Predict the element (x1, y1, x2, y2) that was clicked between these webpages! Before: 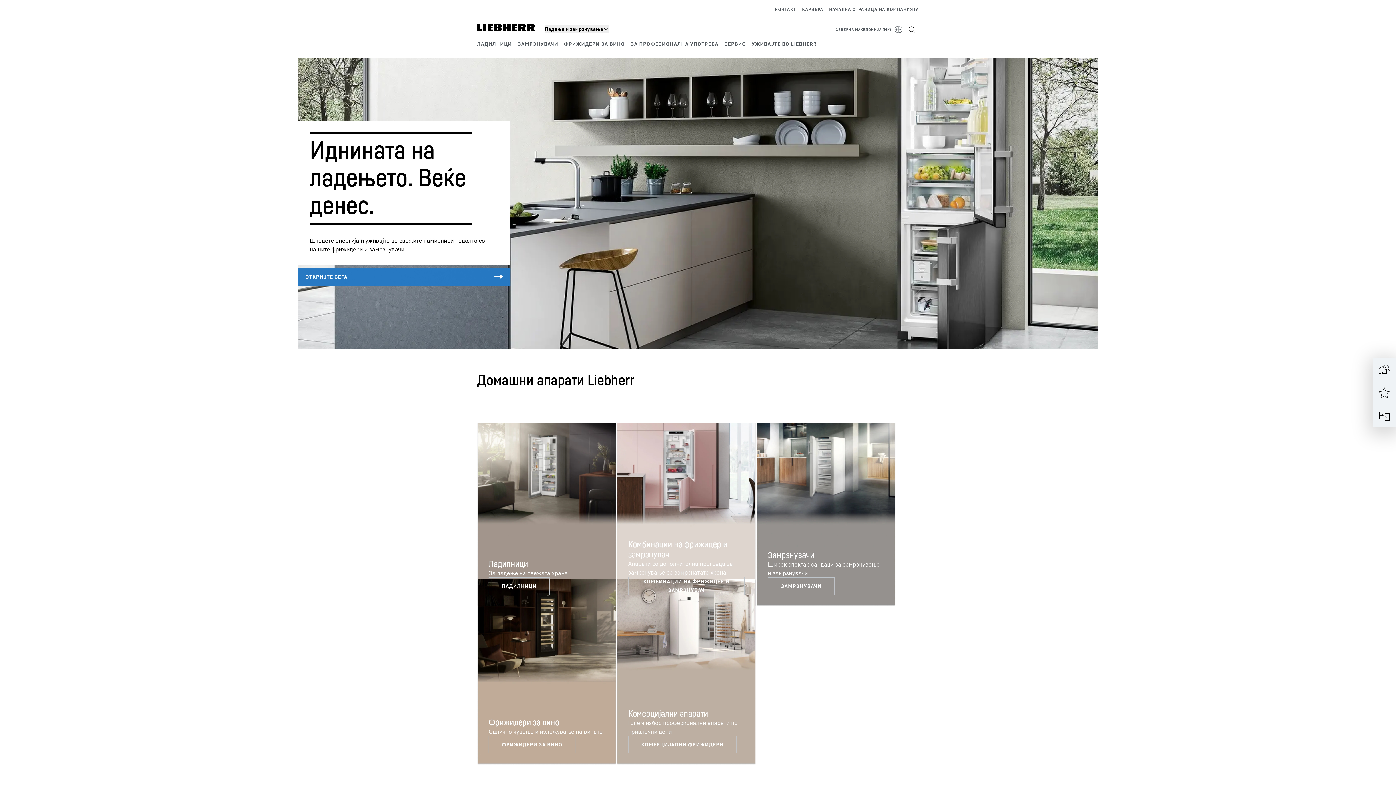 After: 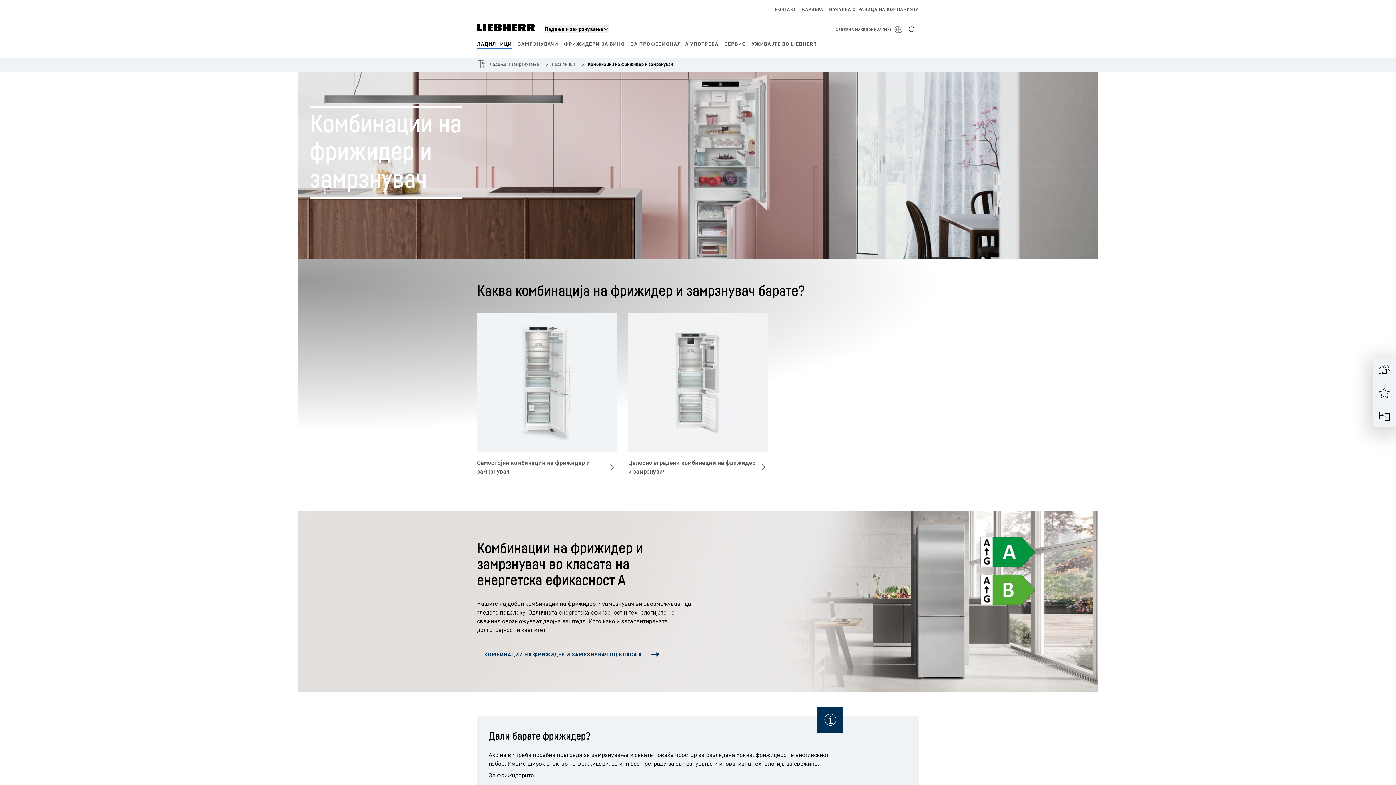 Action: bbox: (628, 577, 744, 595)